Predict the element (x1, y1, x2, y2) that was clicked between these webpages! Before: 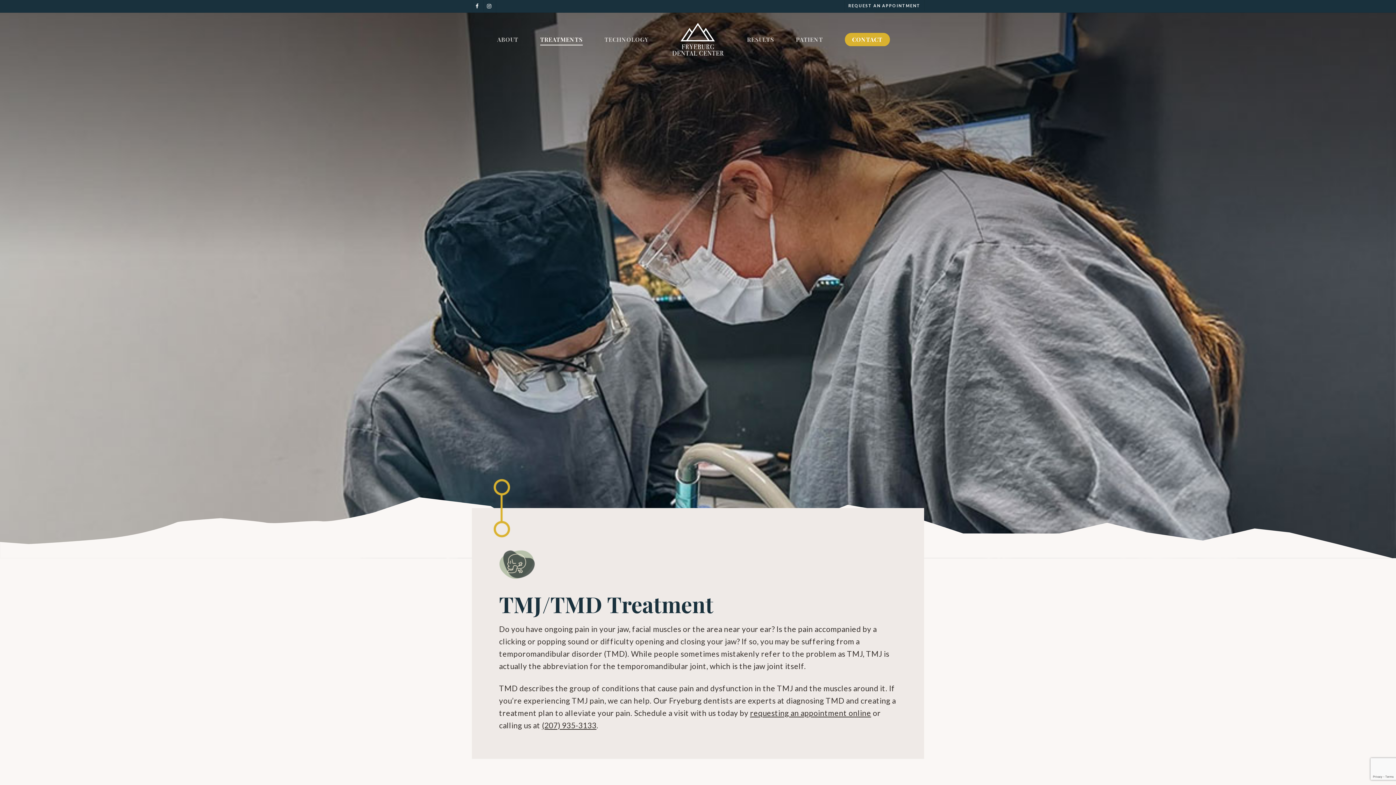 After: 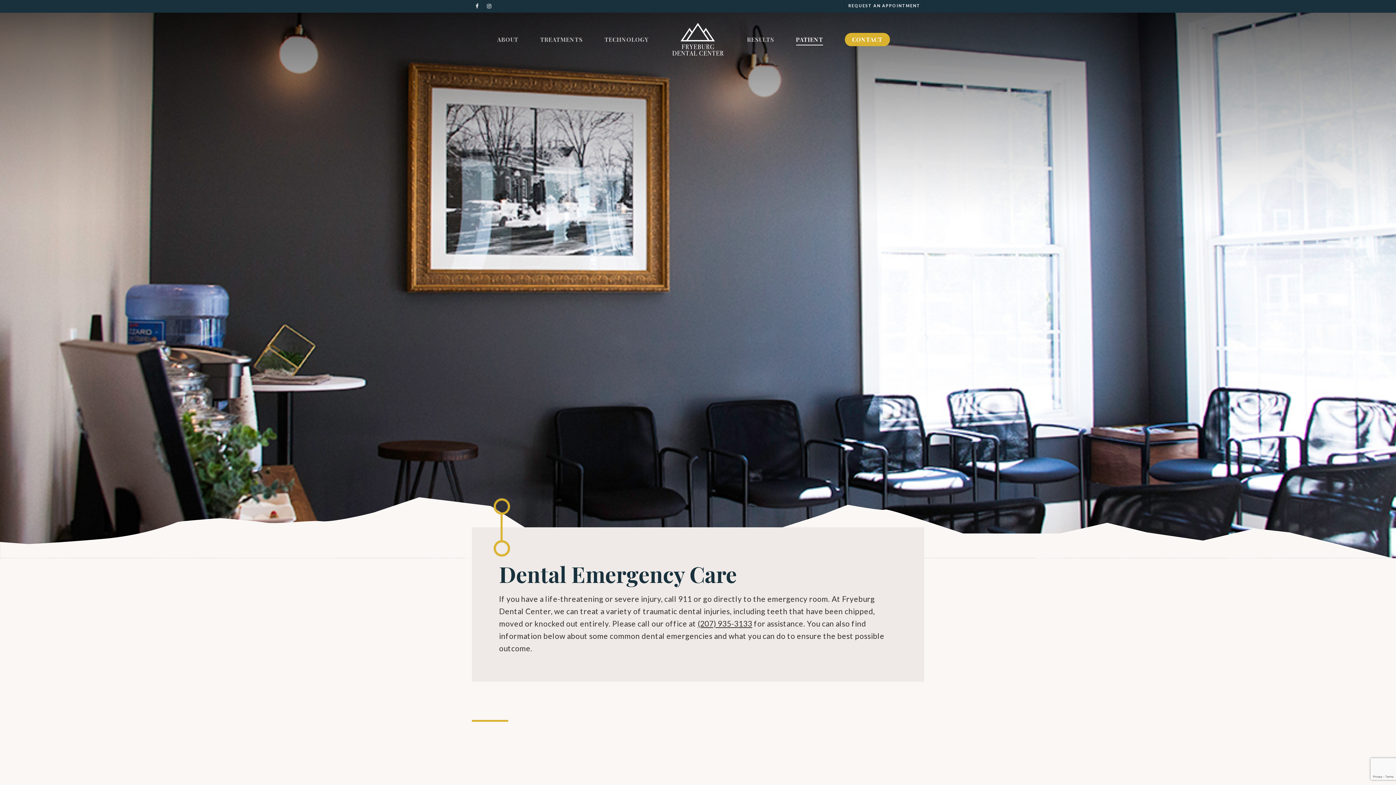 Action: label: PATIENT bbox: (796, 35, 823, 43)